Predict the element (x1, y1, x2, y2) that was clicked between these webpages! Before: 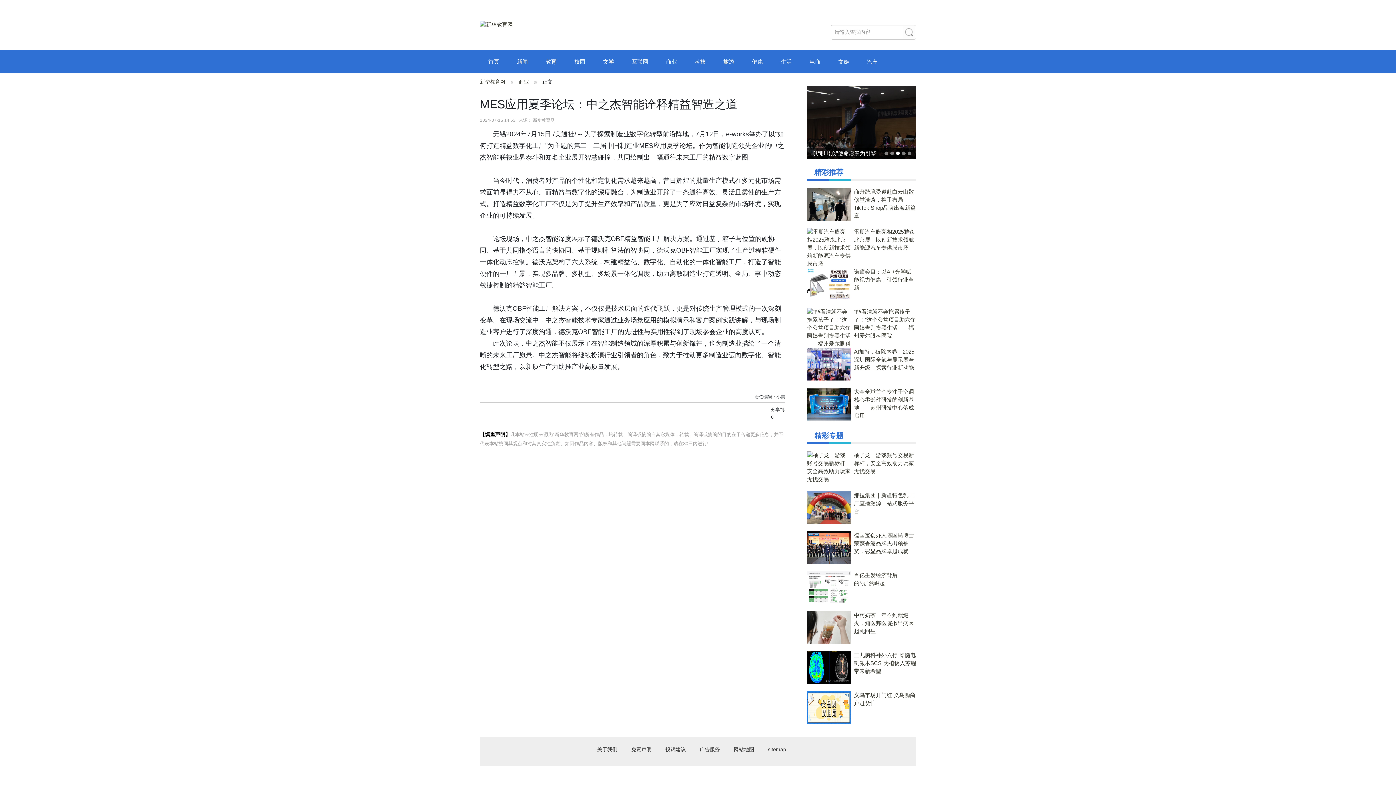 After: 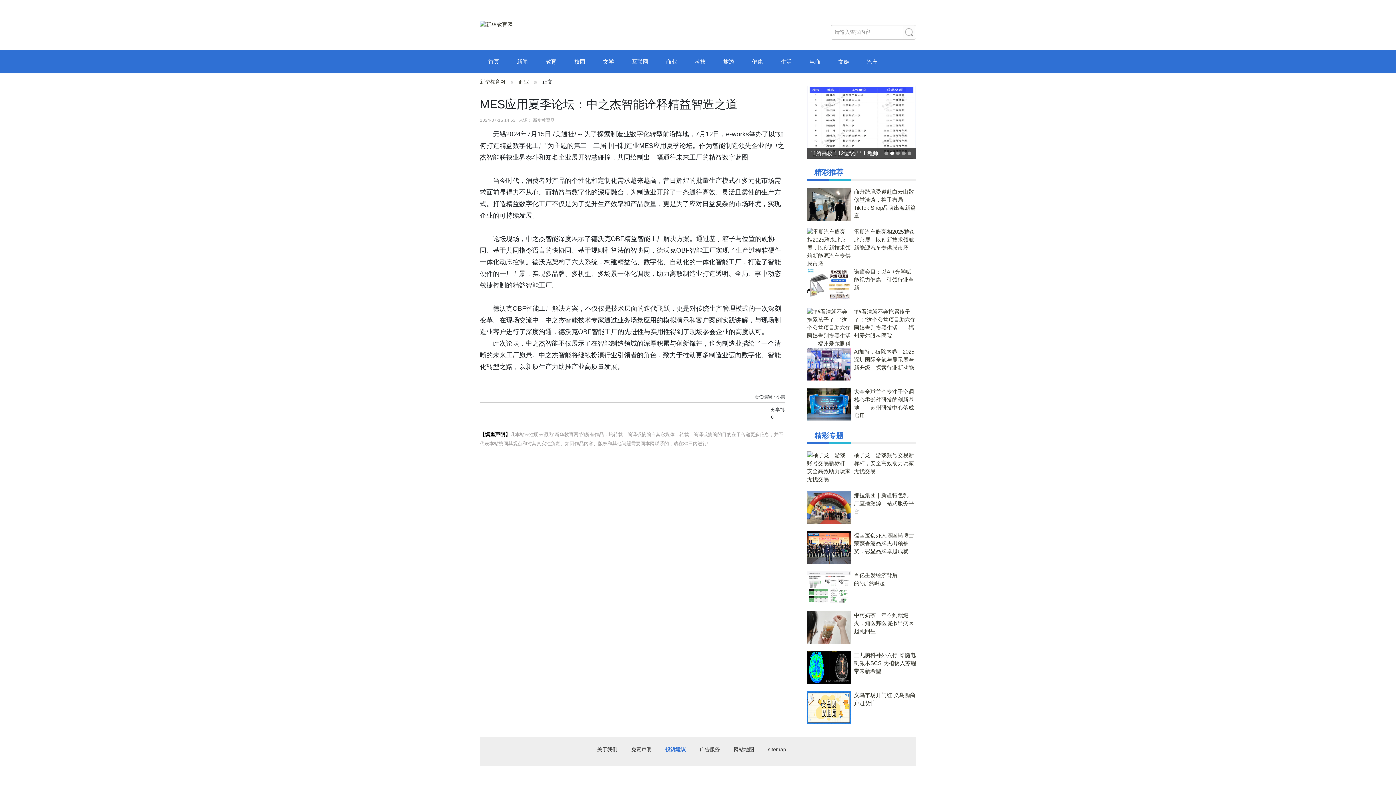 Action: label: 投诉建议 bbox: (665, 746, 686, 752)